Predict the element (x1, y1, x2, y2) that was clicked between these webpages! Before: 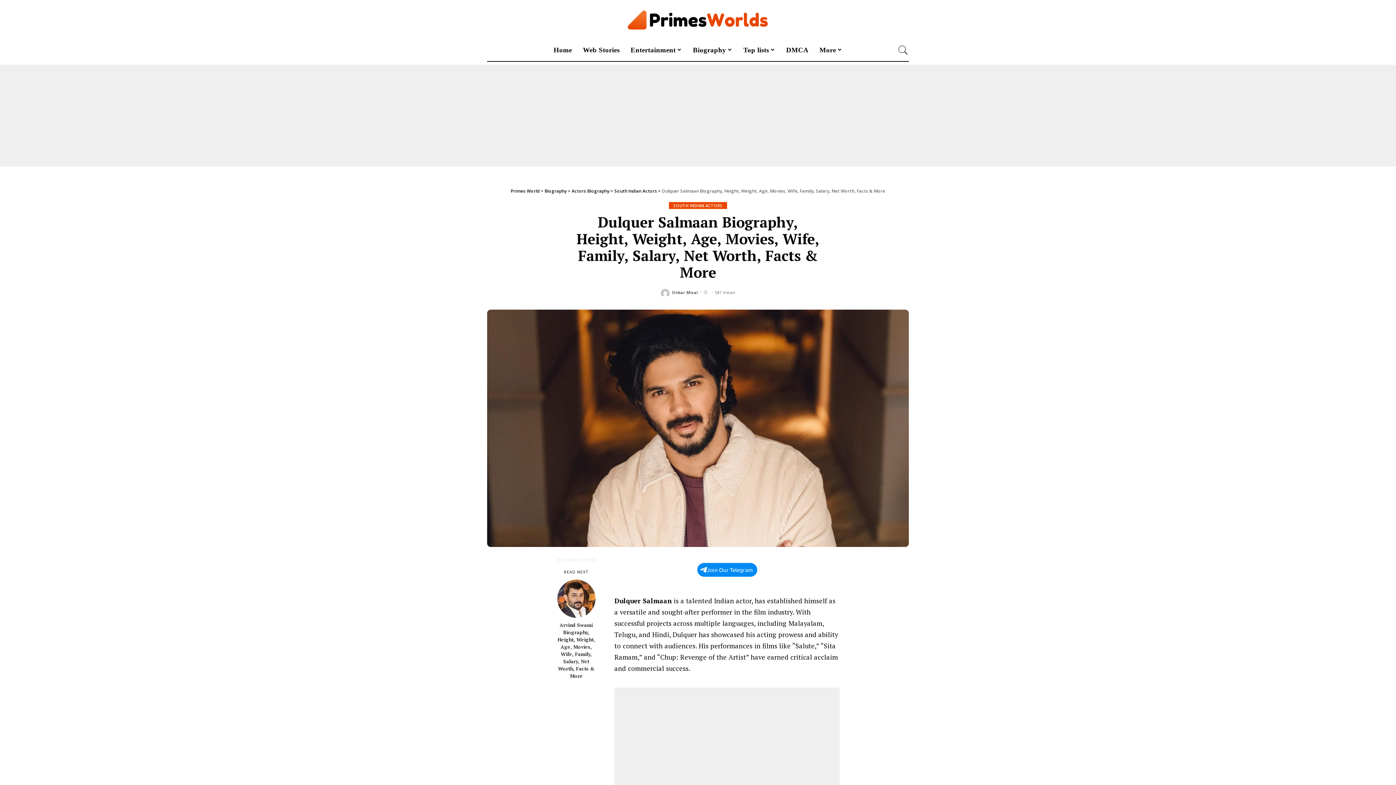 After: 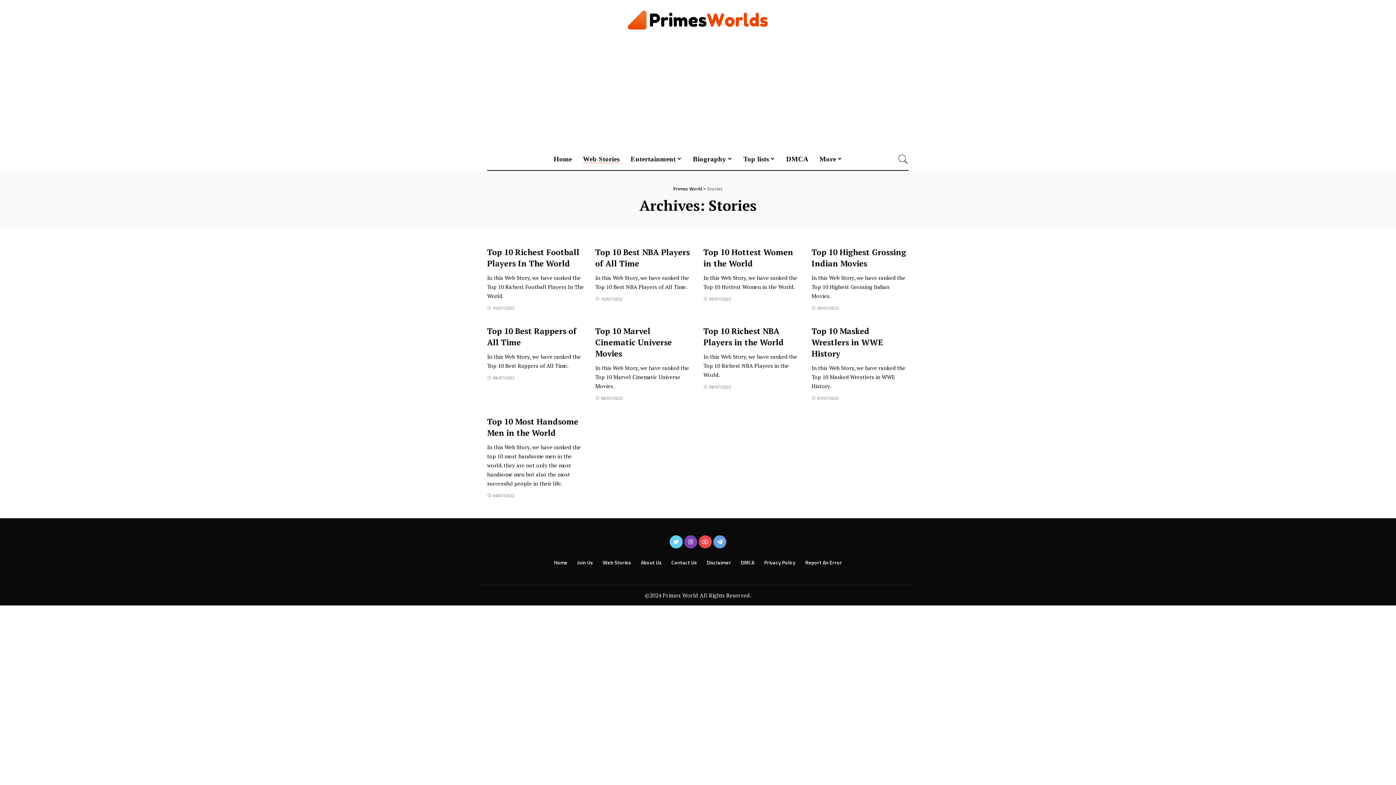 Action: label: Web Stories bbox: (577, 39, 625, 60)